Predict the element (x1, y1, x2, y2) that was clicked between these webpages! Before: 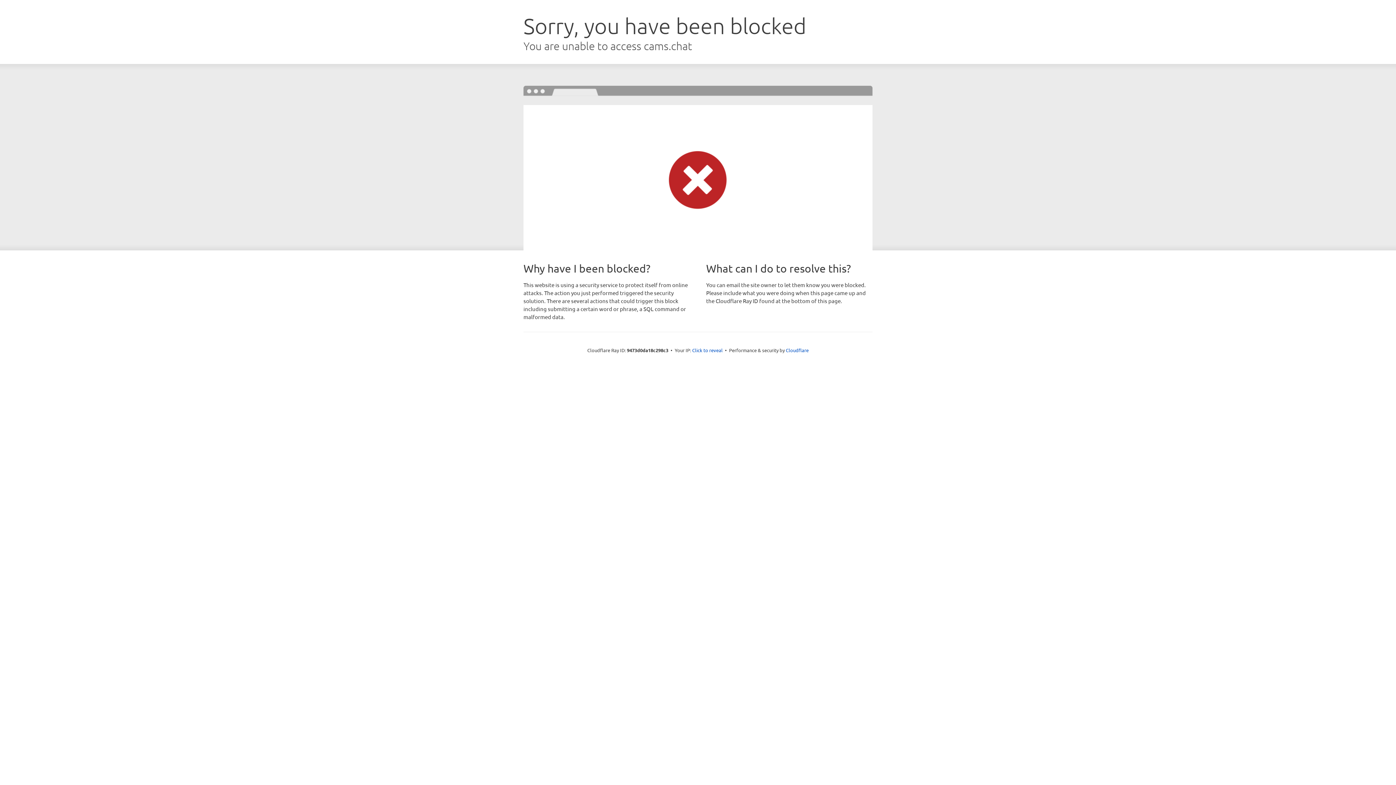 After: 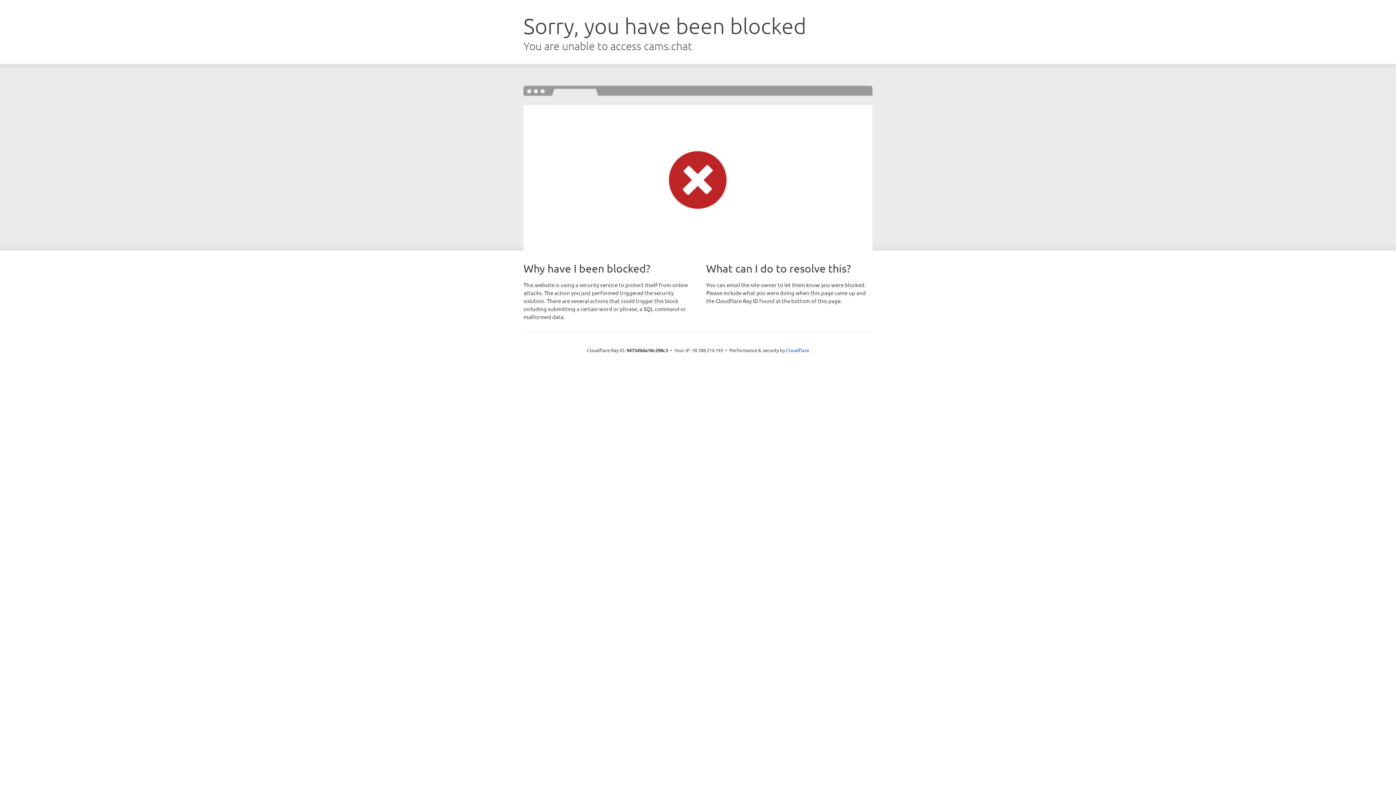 Action: bbox: (692, 346, 722, 353) label: Click to reveal